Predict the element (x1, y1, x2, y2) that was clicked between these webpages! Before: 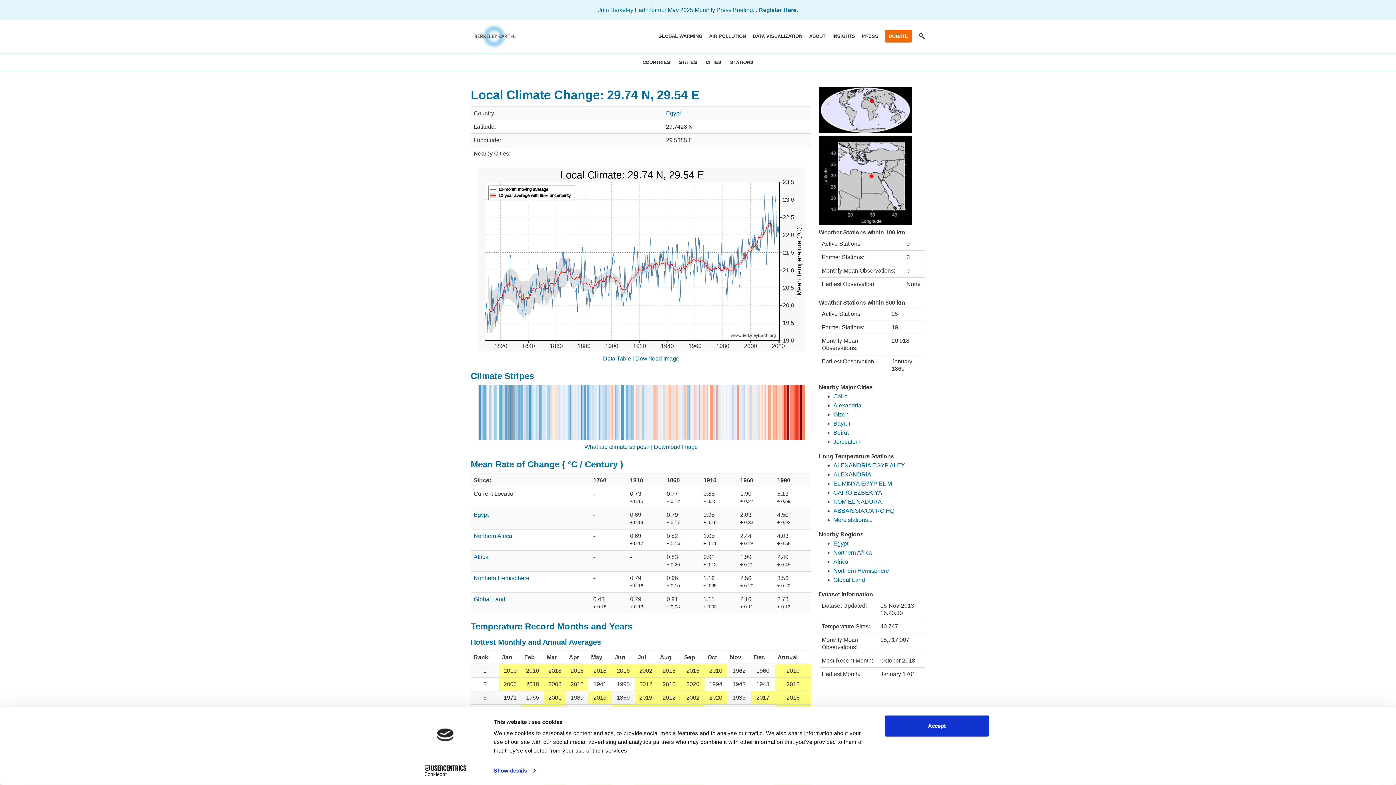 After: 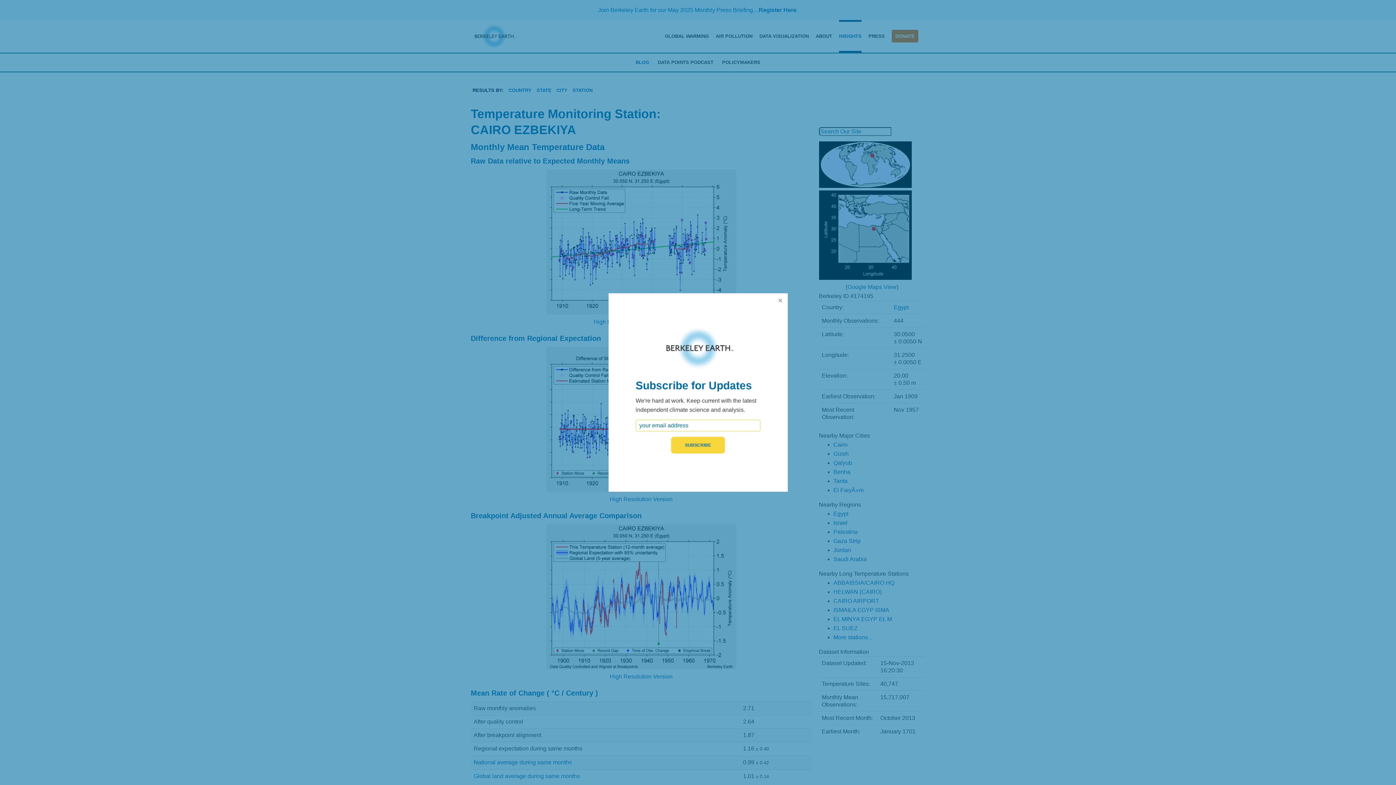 Action: bbox: (833, 489, 882, 496) label: CAIRO EZBEKIYA